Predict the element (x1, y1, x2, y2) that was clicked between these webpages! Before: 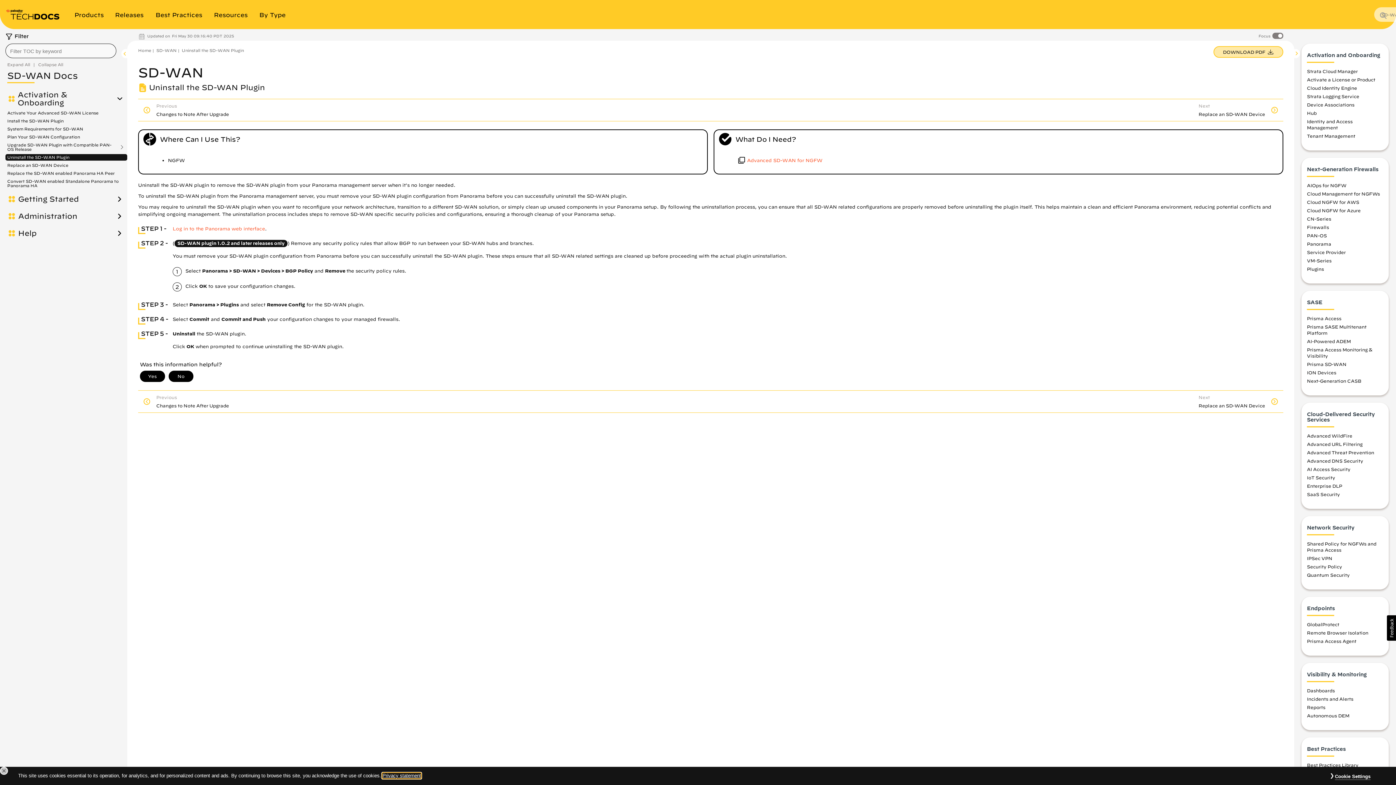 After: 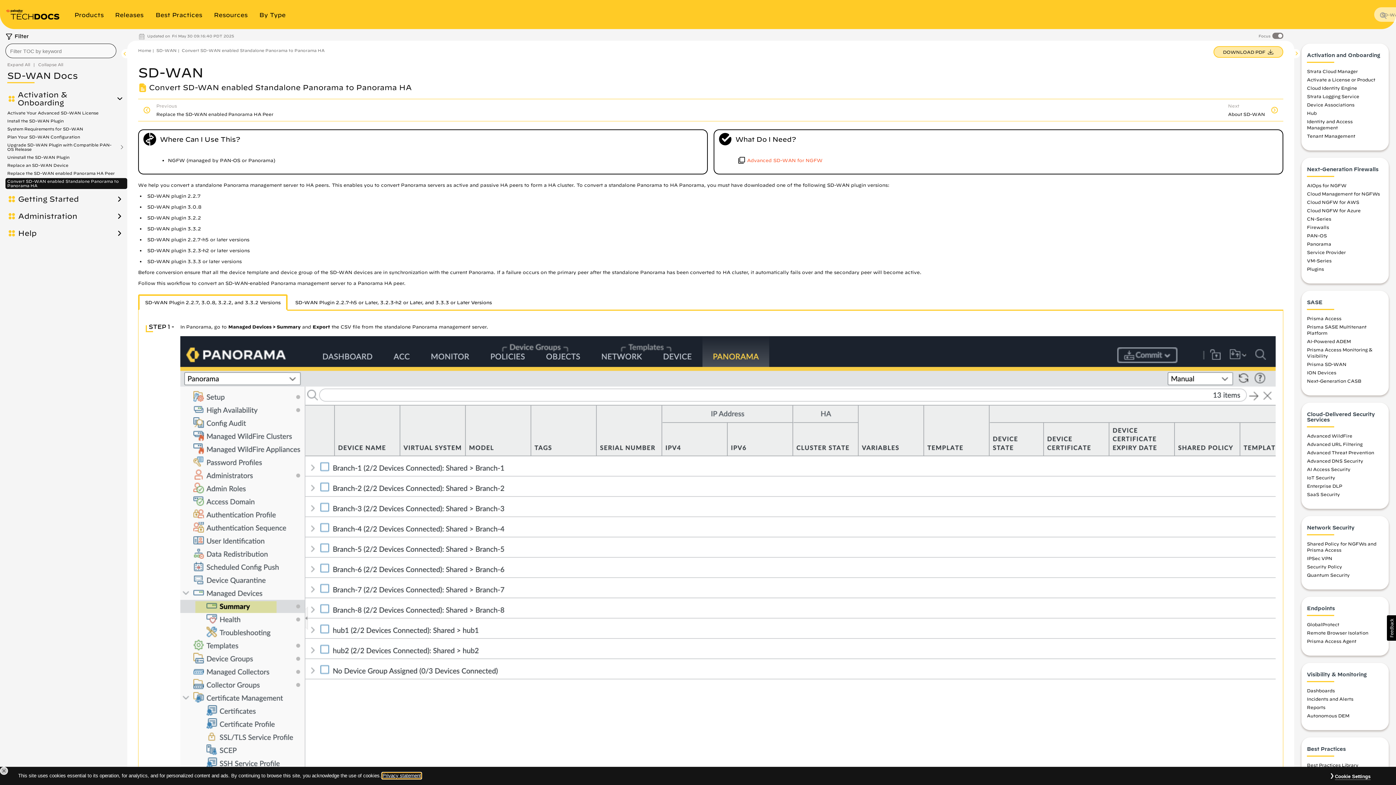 Action: label: Convert SD-WAN enabled Standalone Panorama to Panorama HA bbox: (5, 178, 127, 189)